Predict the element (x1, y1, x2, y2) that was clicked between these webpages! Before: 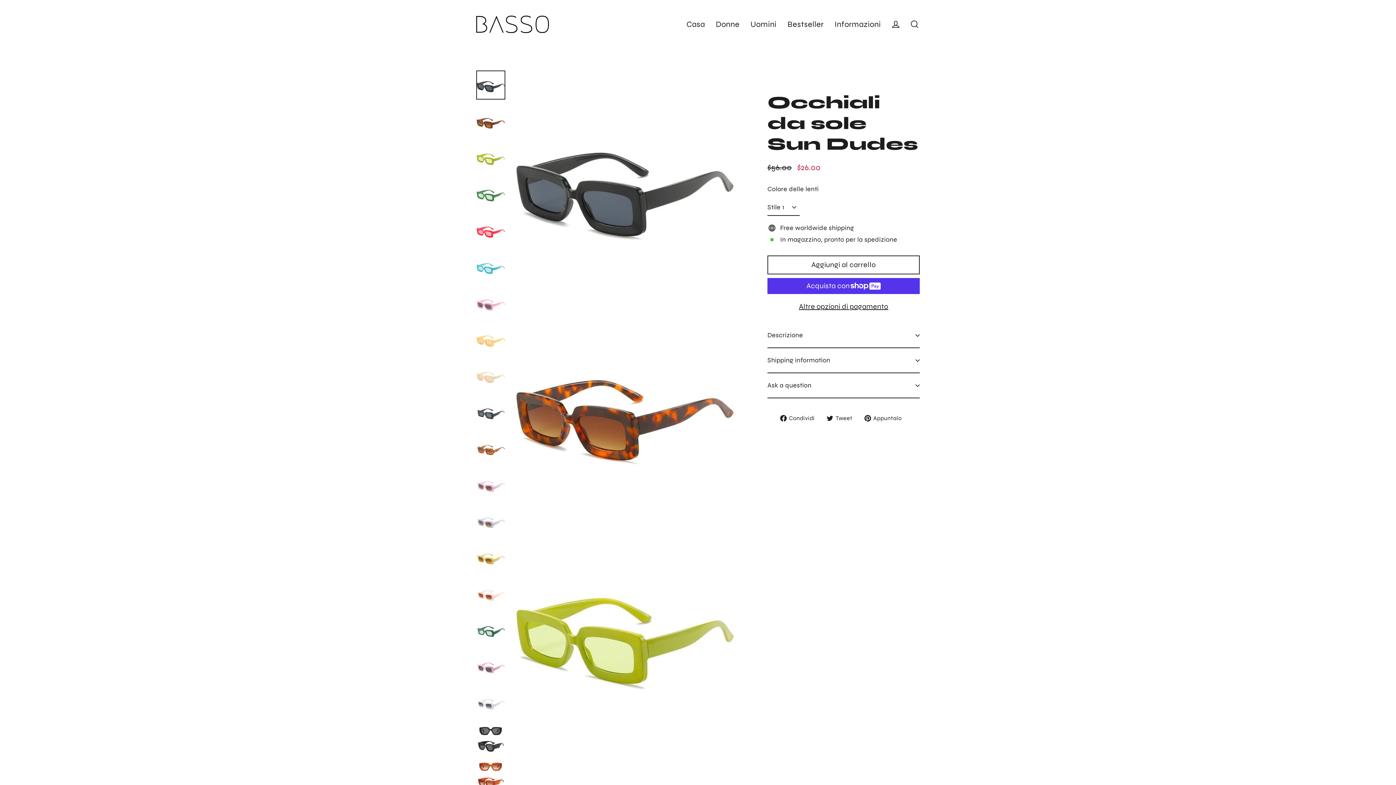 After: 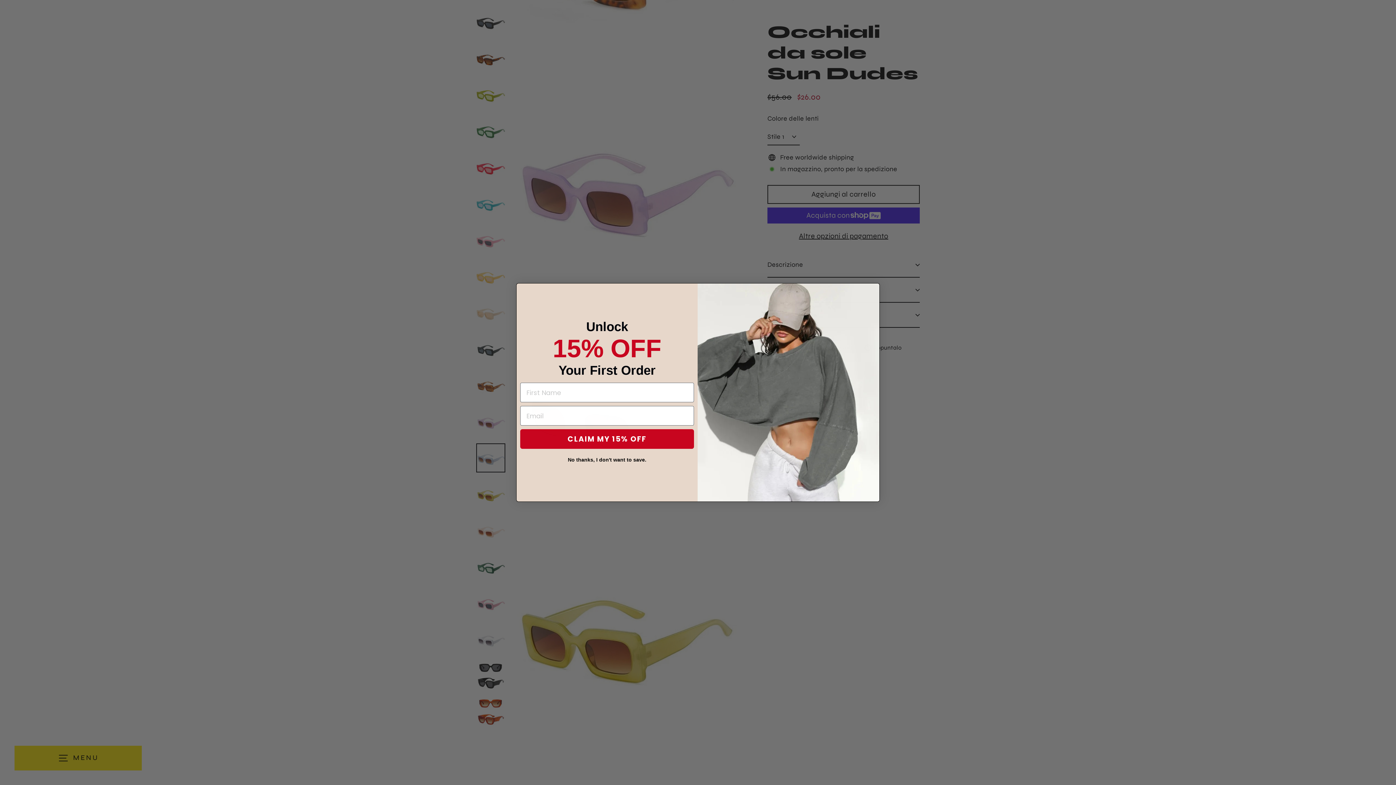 Action: bbox: (476, 470, 505, 499)